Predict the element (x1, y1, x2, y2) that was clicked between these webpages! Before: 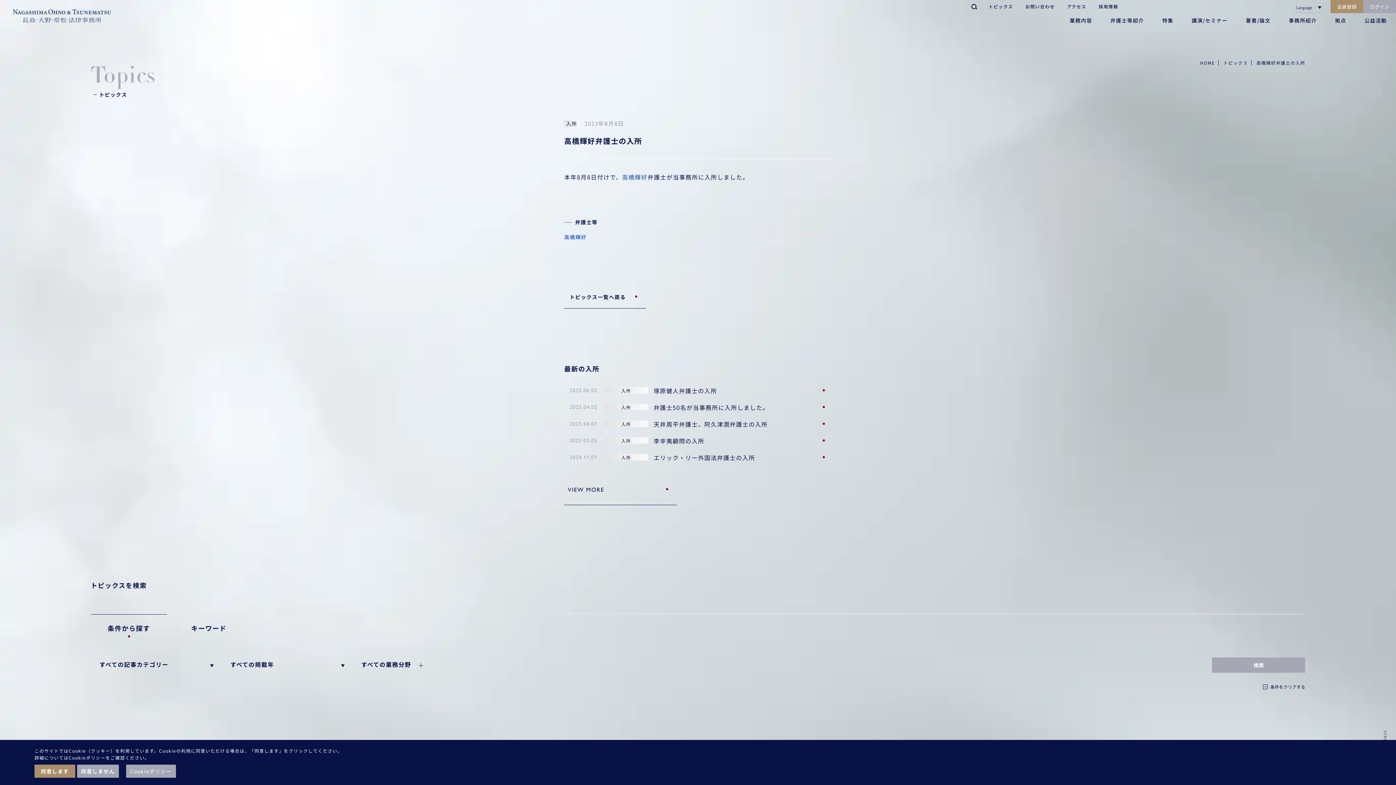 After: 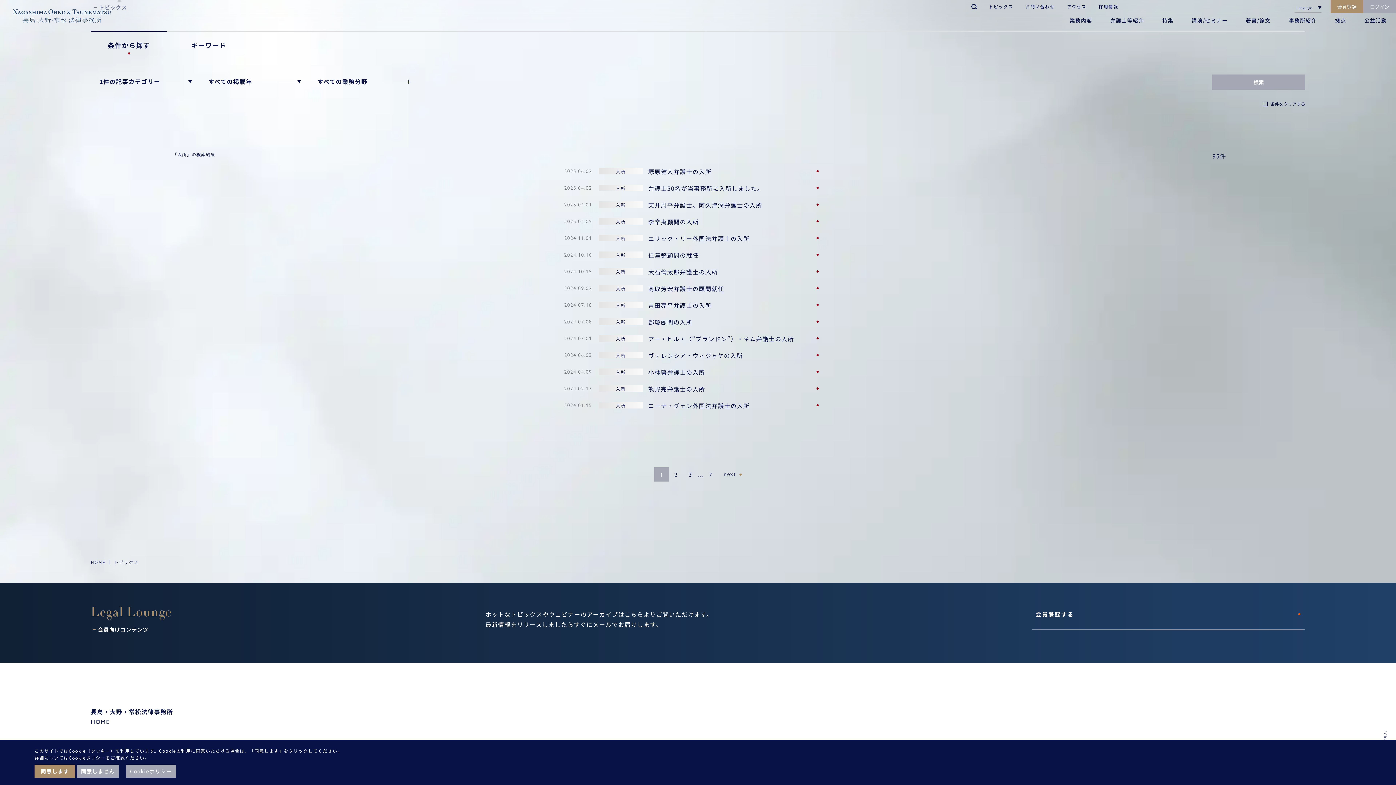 Action: label: VIEW MORE bbox: (564, 486, 677, 505)